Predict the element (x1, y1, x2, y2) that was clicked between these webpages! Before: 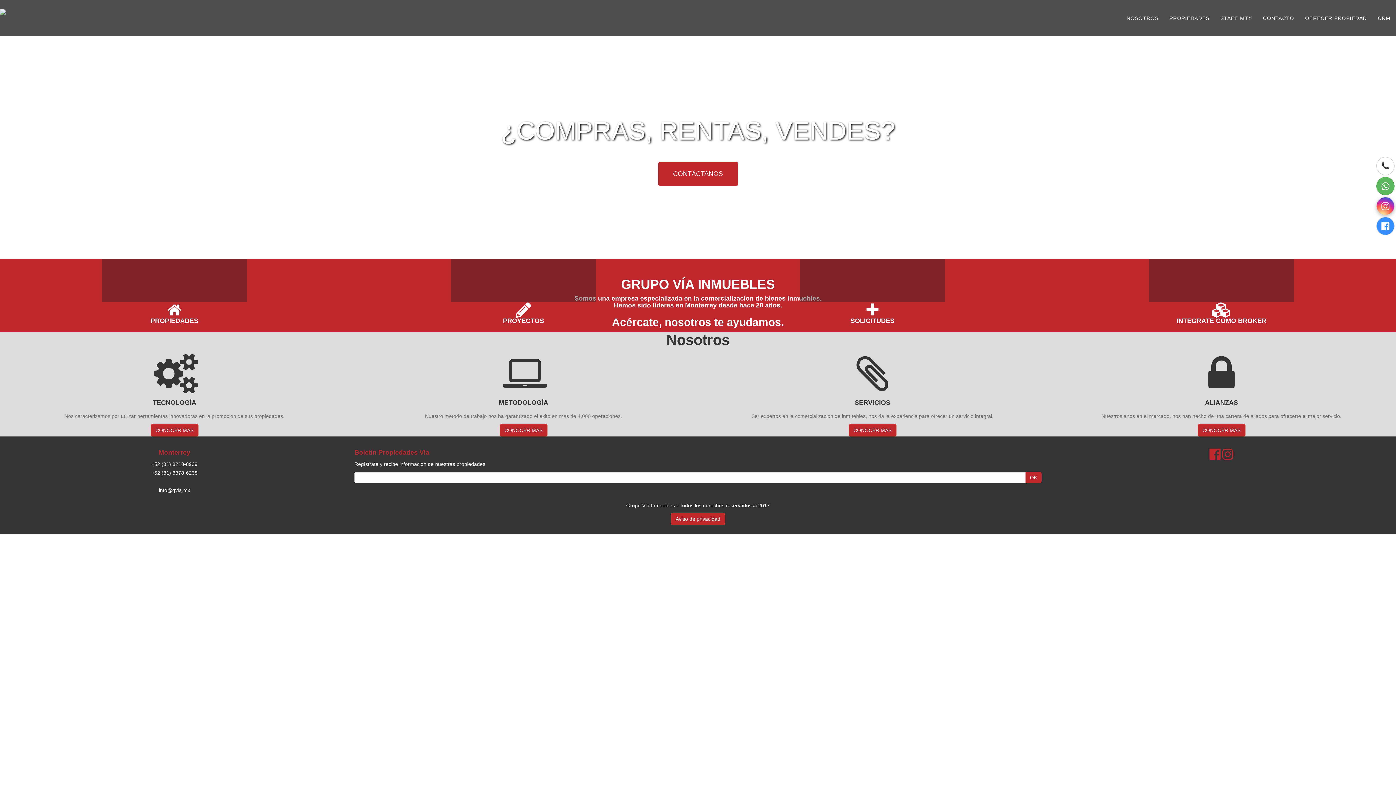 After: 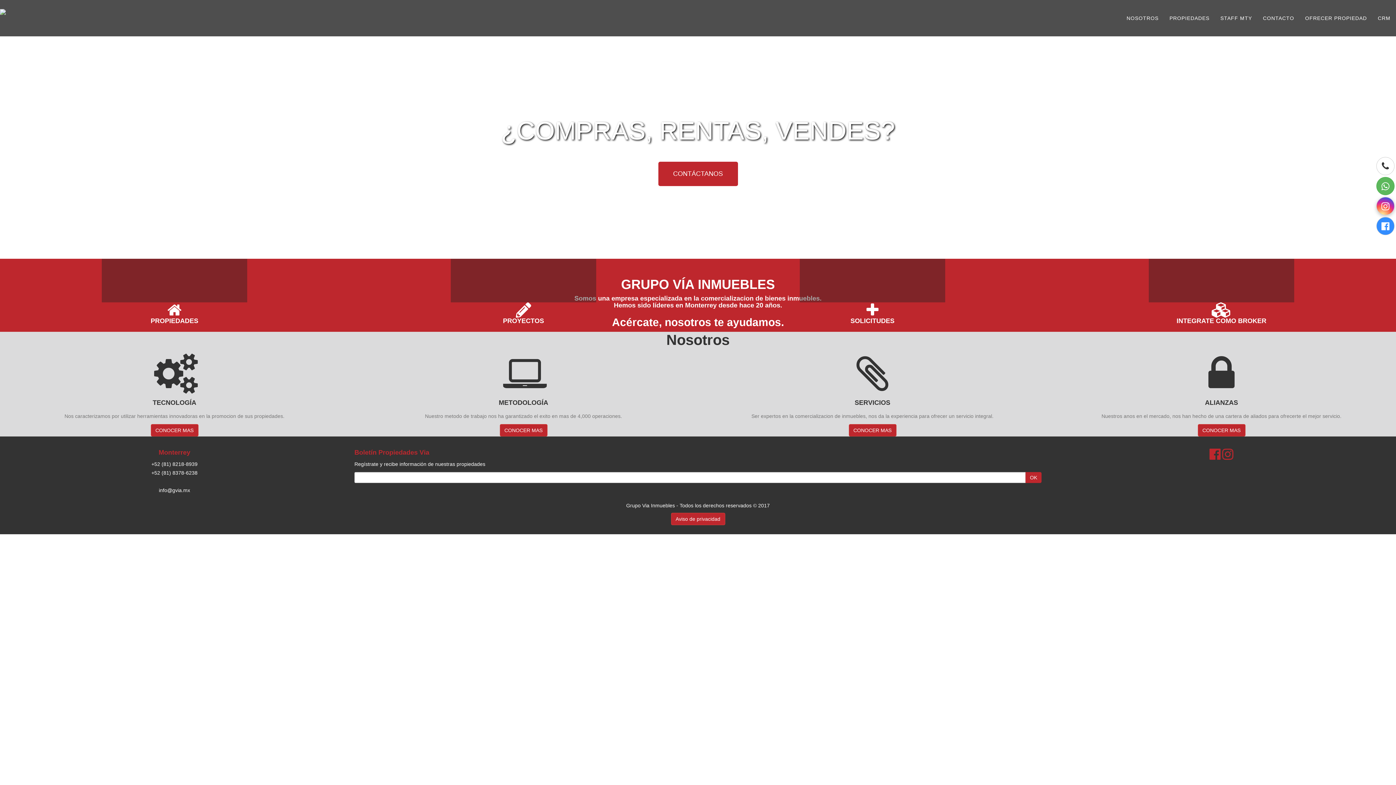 Action: label: NOSOTROS bbox: (1121, 9, 1164, 27)